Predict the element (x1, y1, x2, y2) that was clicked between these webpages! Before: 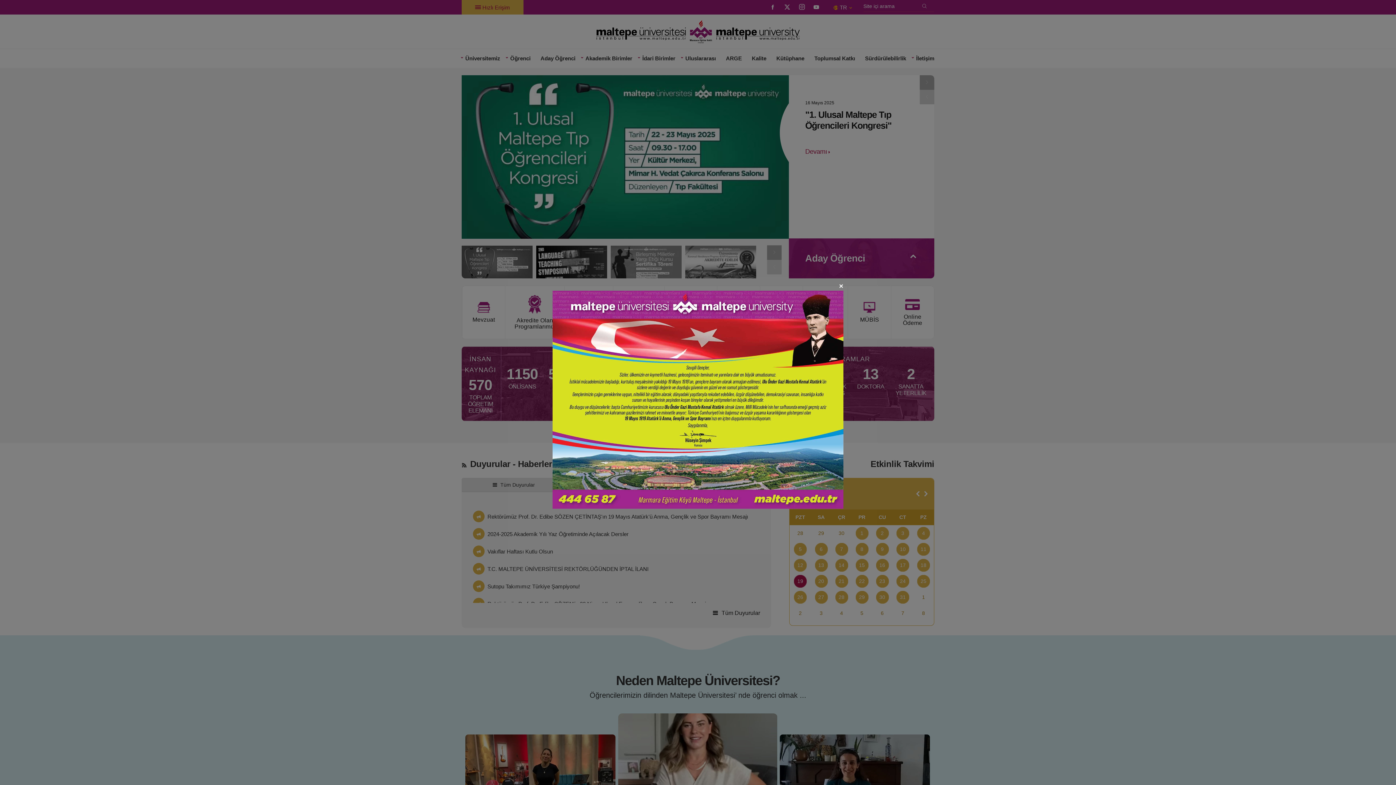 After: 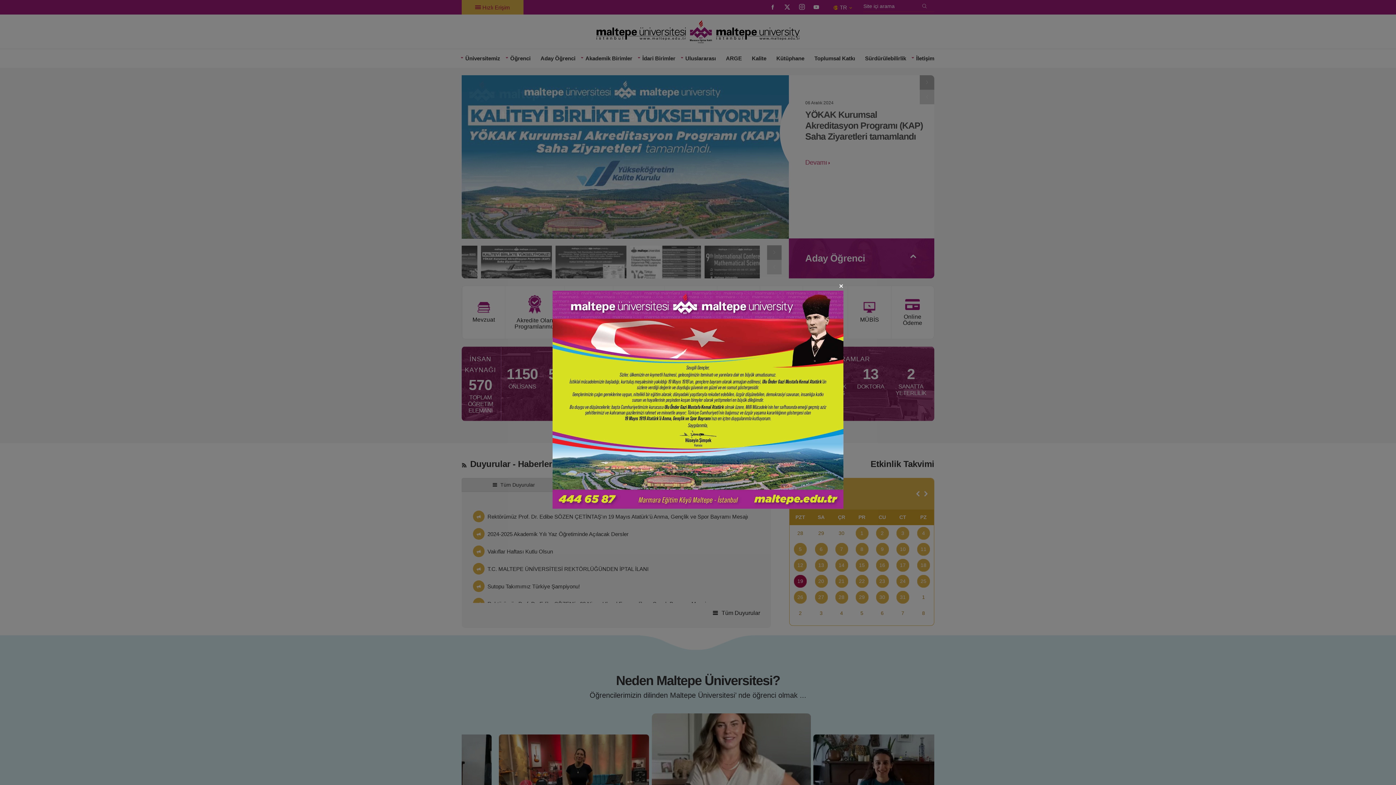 Action: bbox: (552, 290, 843, 509)